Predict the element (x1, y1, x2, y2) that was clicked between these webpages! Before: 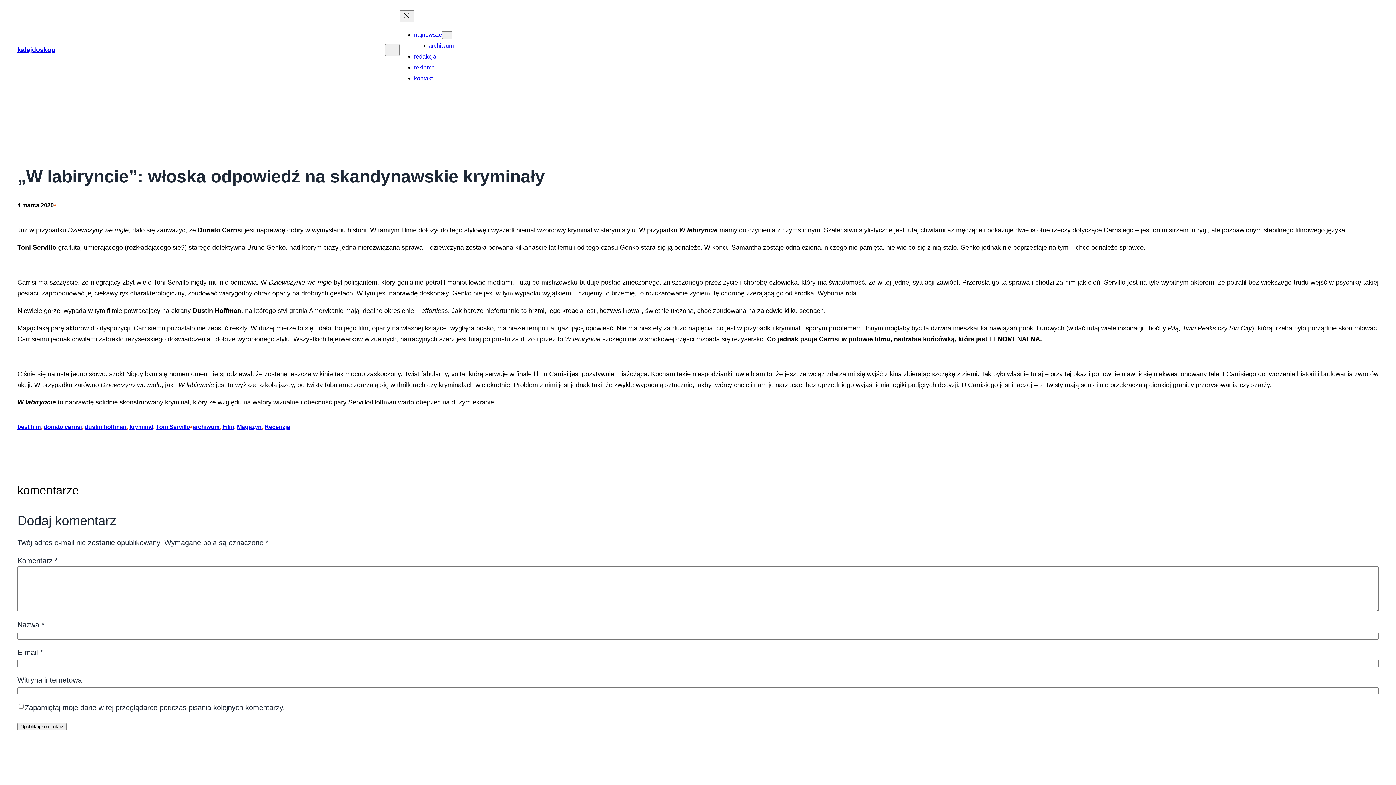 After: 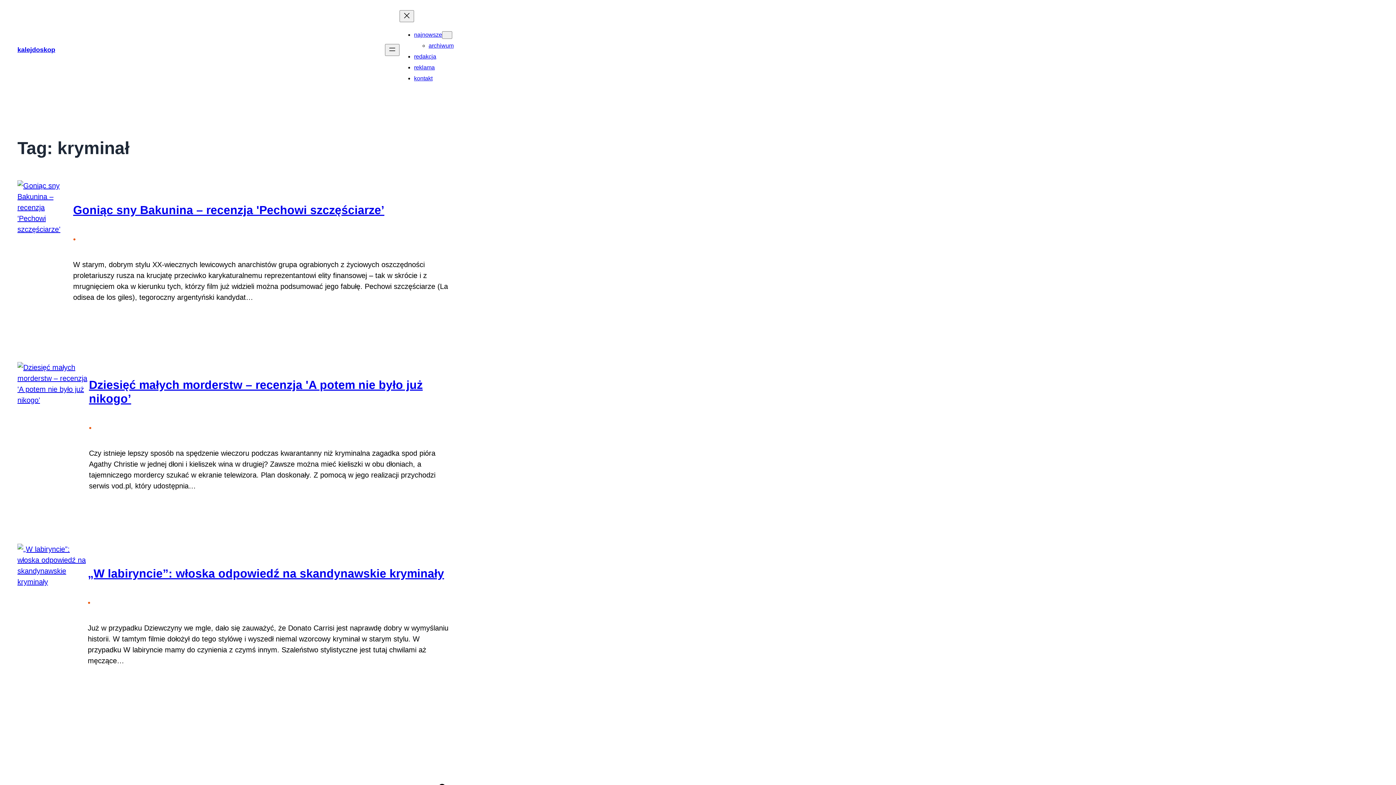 Action: bbox: (129, 424, 153, 430) label: kryminał